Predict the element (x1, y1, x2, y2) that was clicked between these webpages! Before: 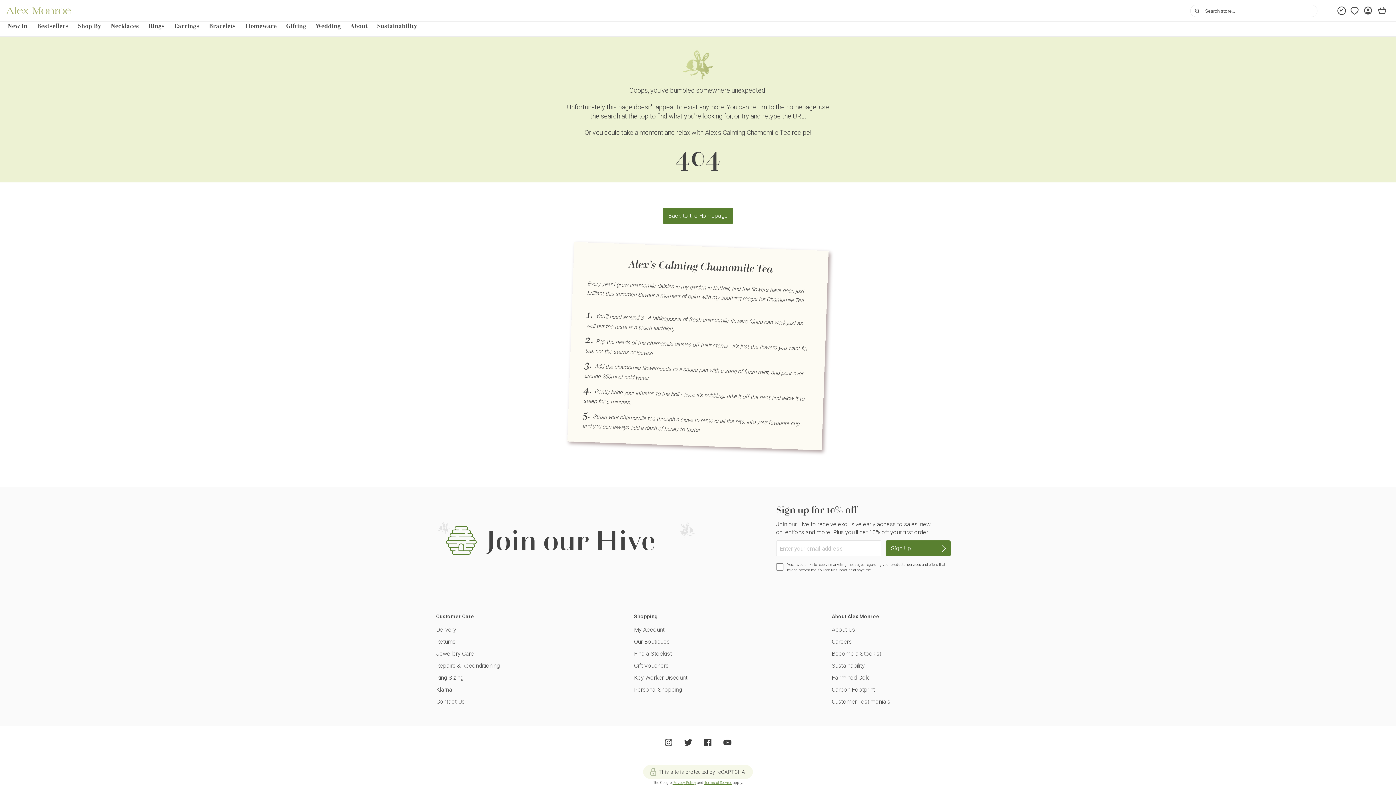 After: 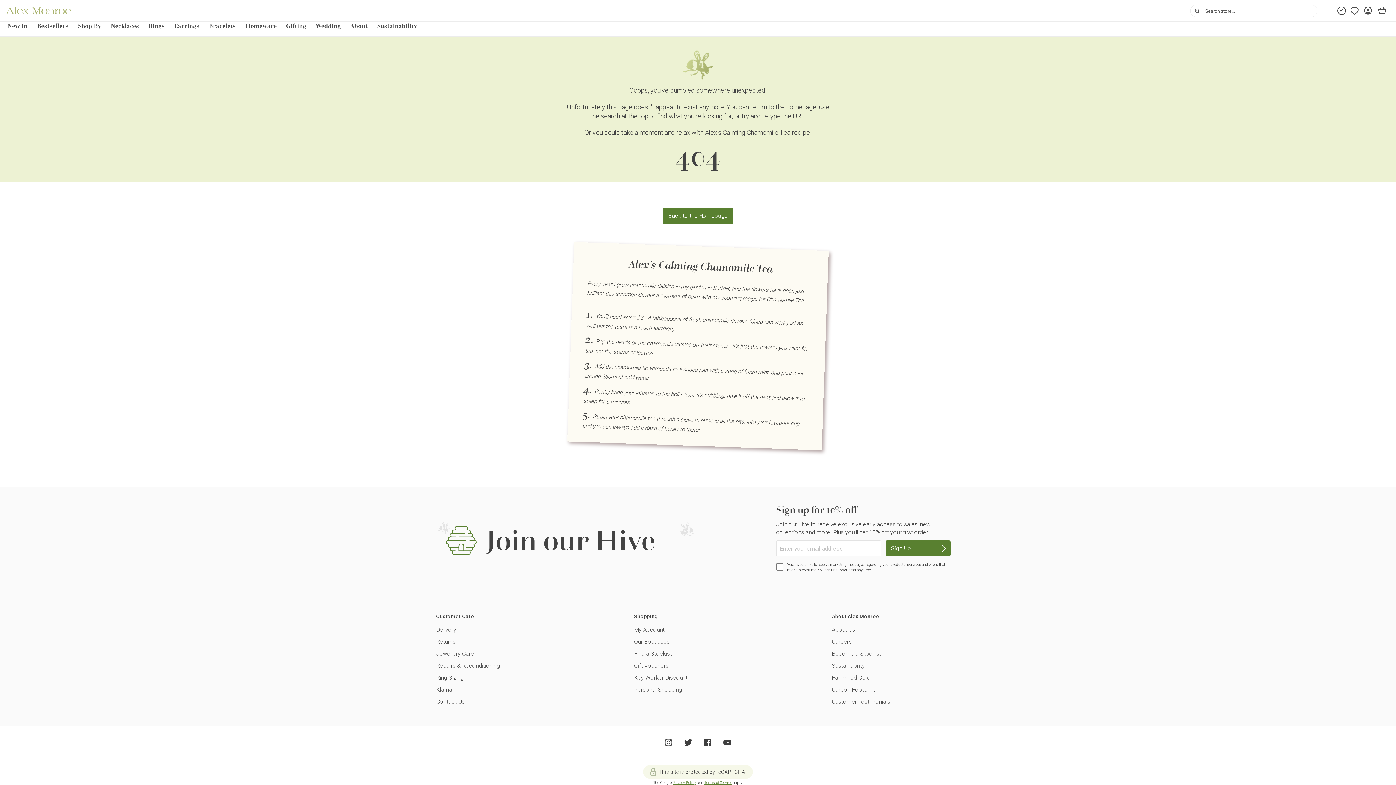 Action: label: Sustainability bbox: (375, 21, 419, 36)